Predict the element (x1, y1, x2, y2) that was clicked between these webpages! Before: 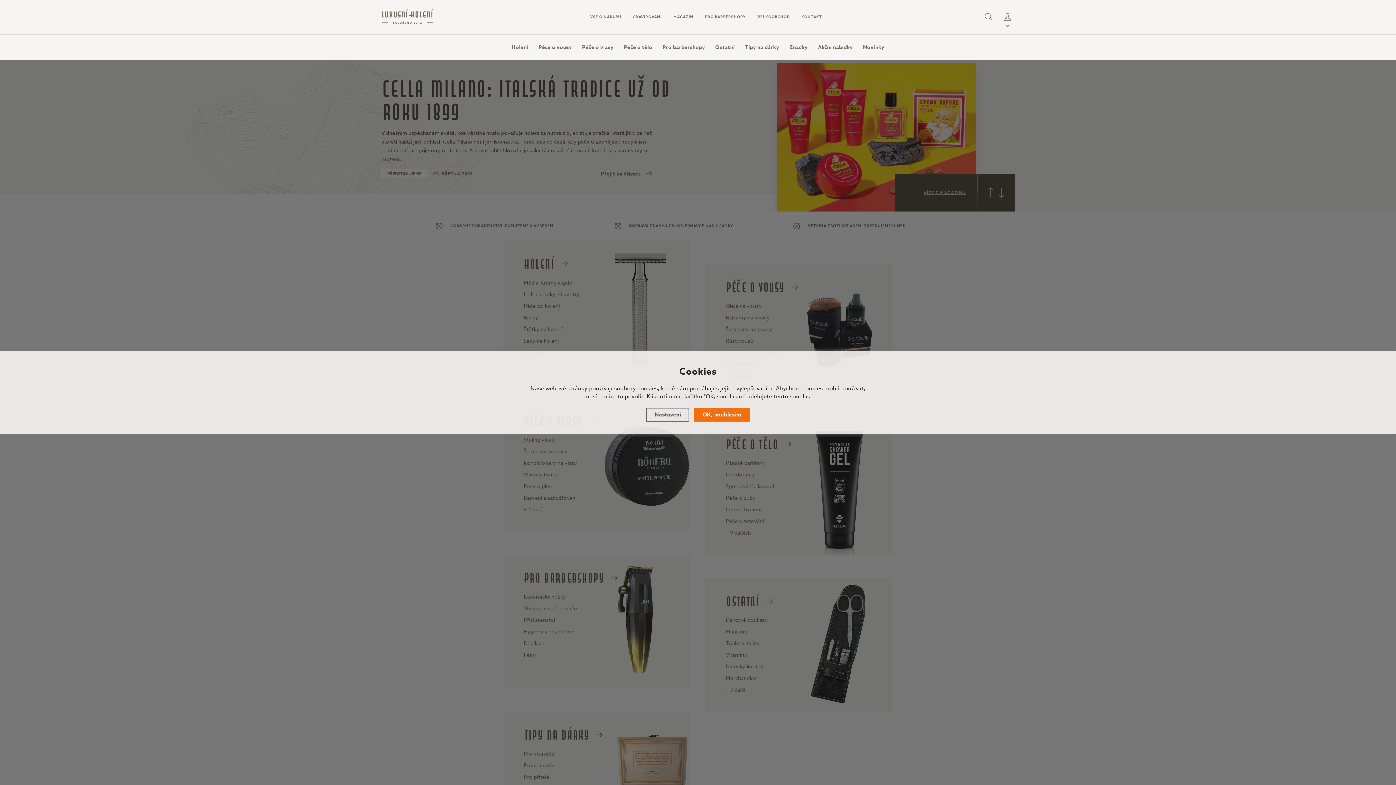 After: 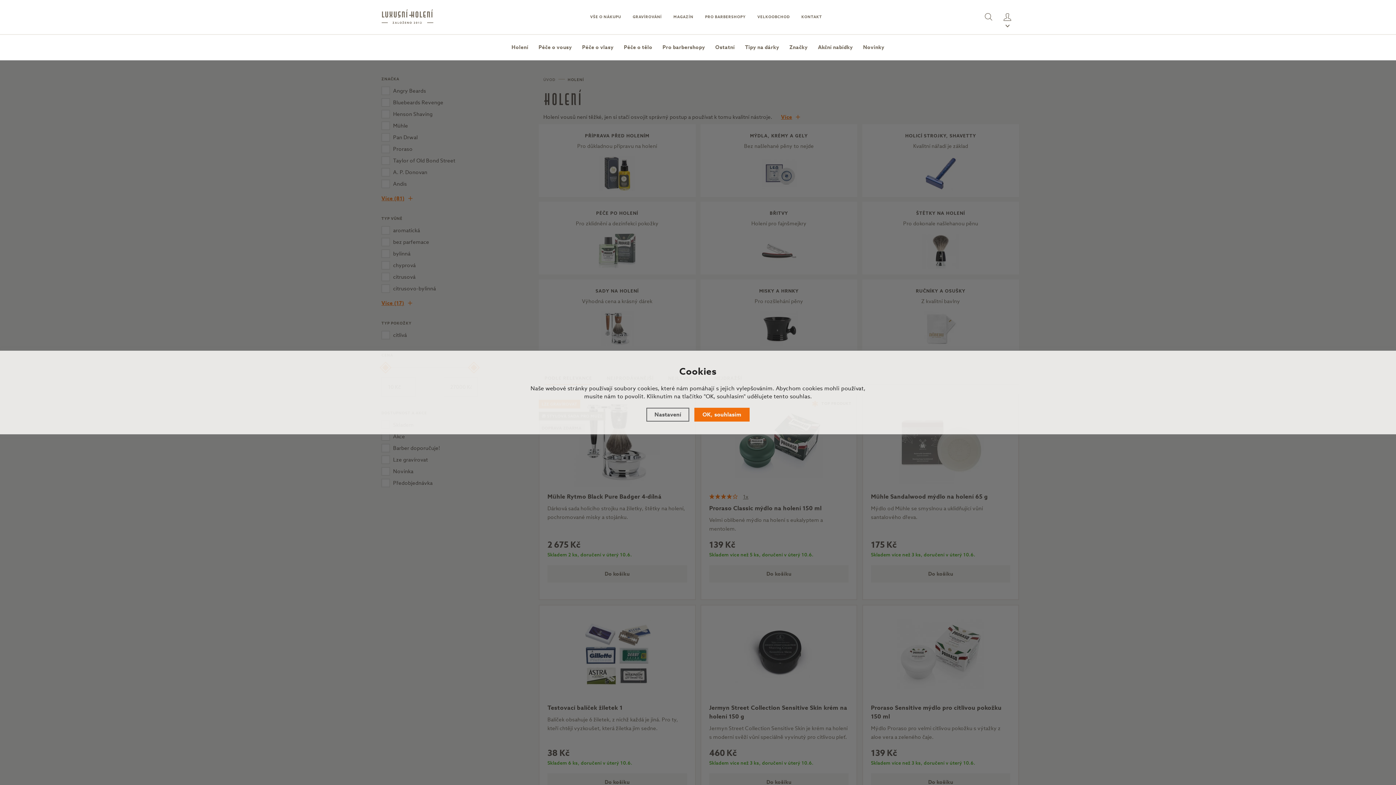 Action: bbox: (506, 34, 533, 60) label: Holení